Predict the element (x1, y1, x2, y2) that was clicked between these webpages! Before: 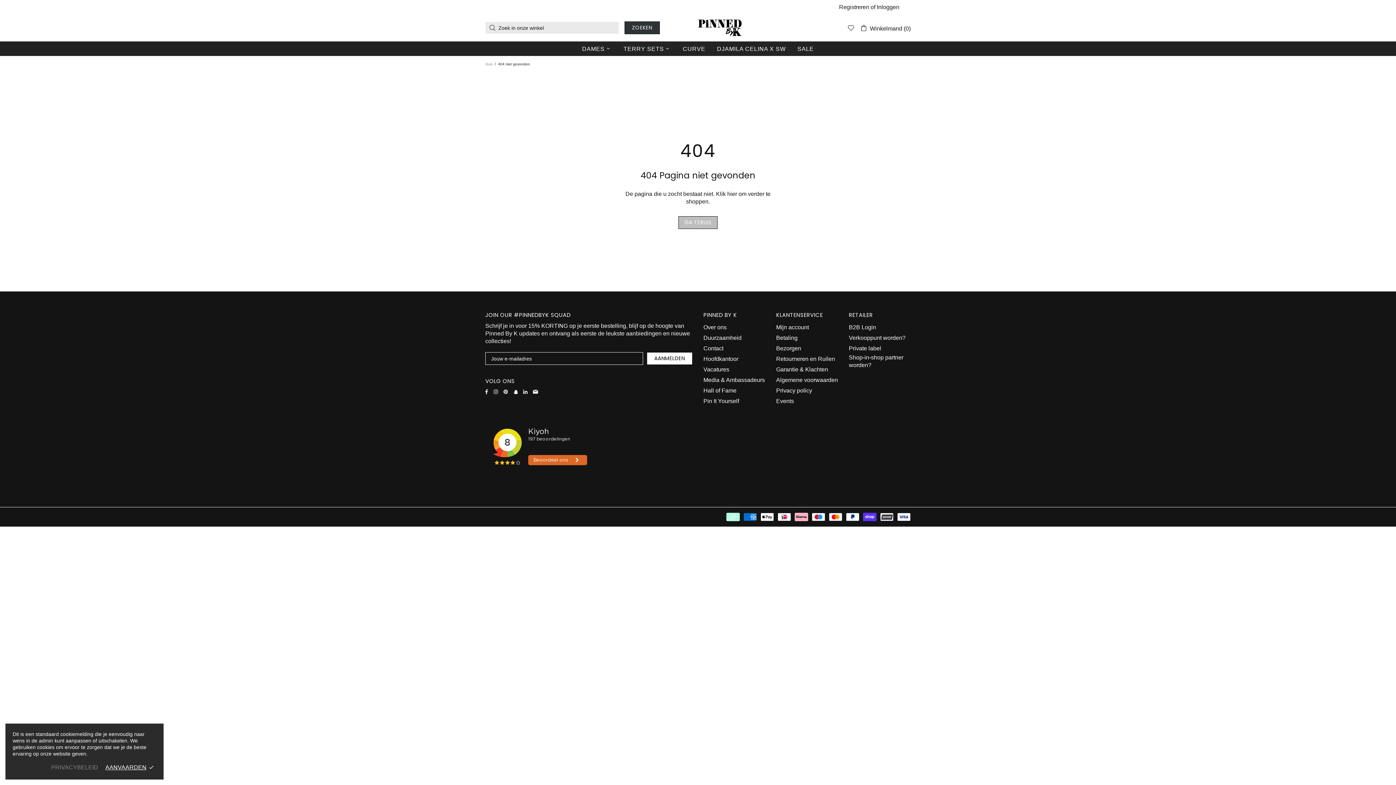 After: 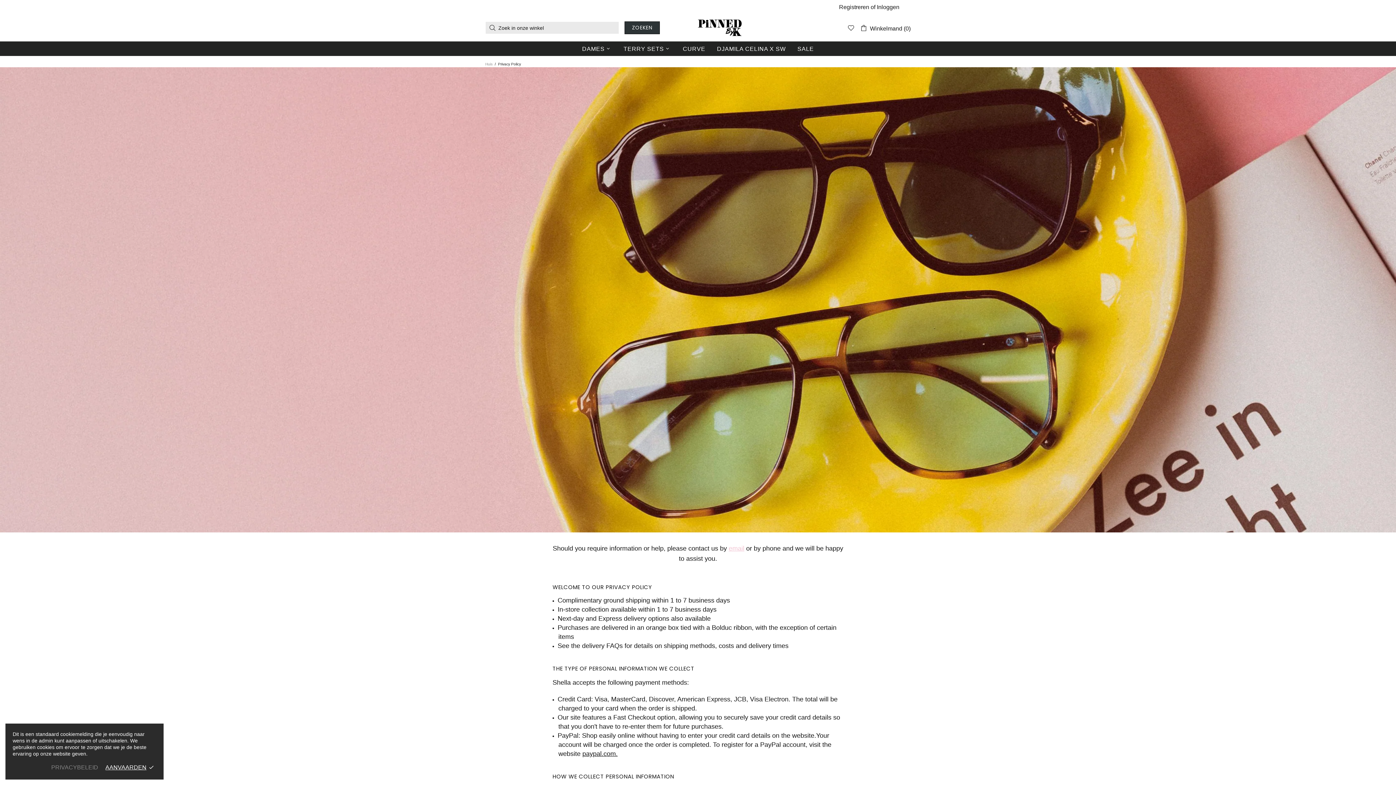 Action: label: Privacy policy bbox: (776, 386, 812, 394)